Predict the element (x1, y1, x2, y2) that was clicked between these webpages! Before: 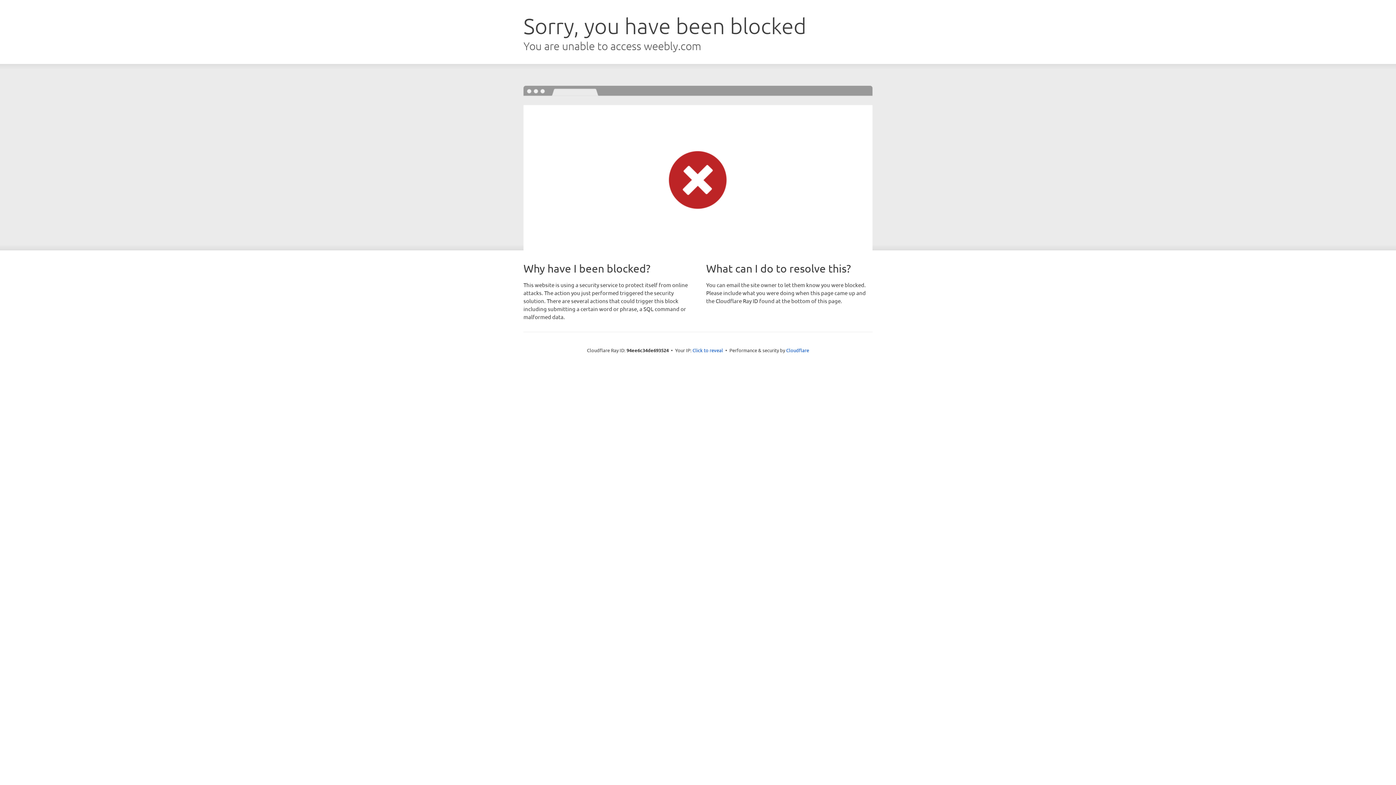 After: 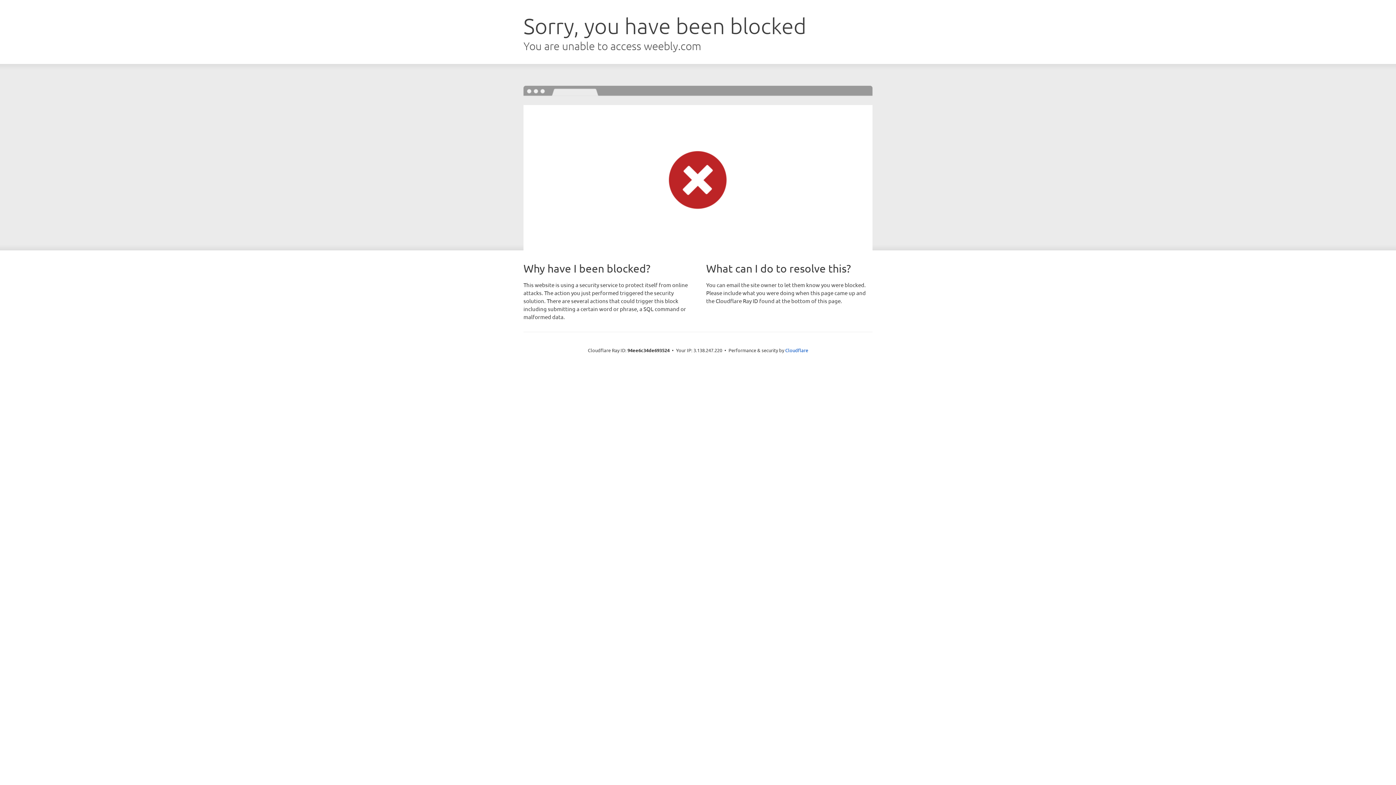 Action: label: Click to reveal bbox: (692, 346, 723, 353)